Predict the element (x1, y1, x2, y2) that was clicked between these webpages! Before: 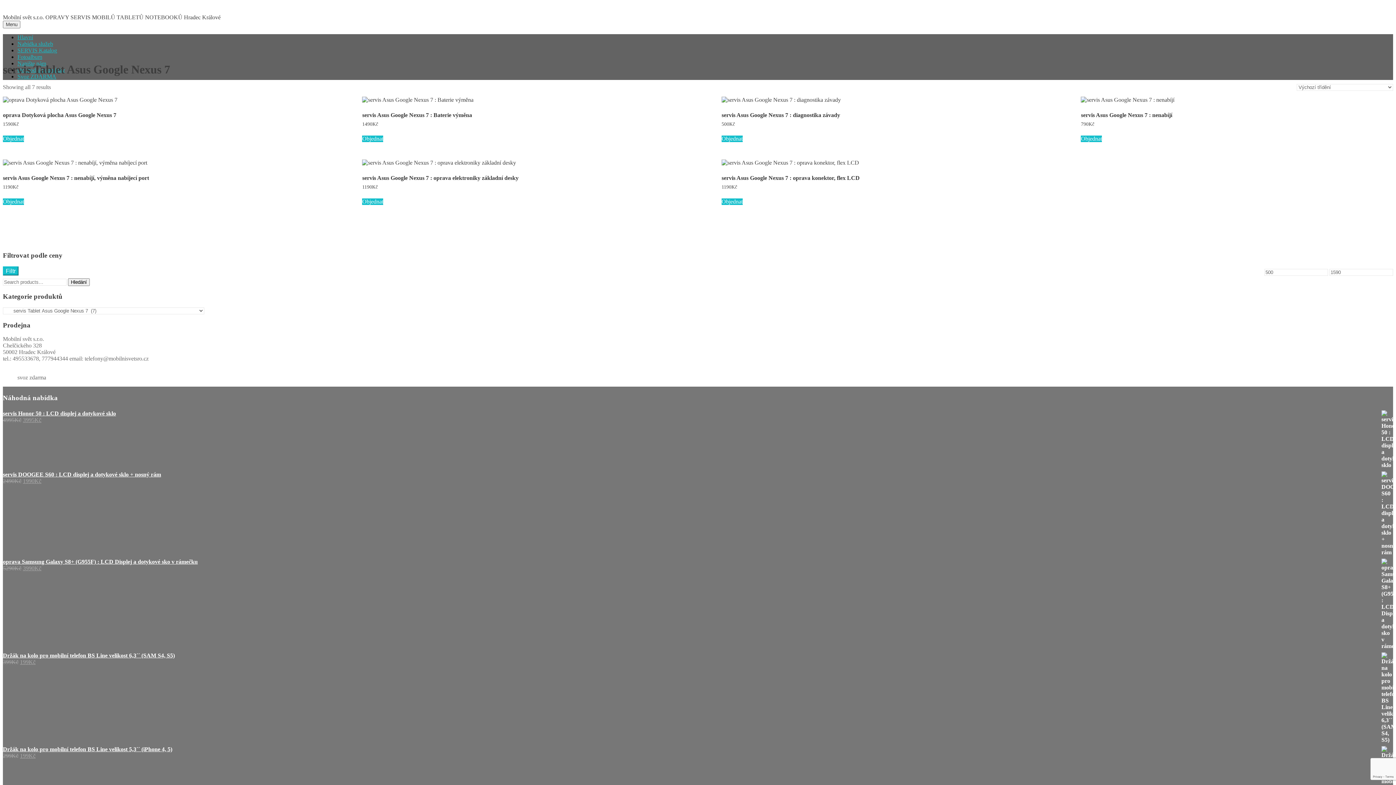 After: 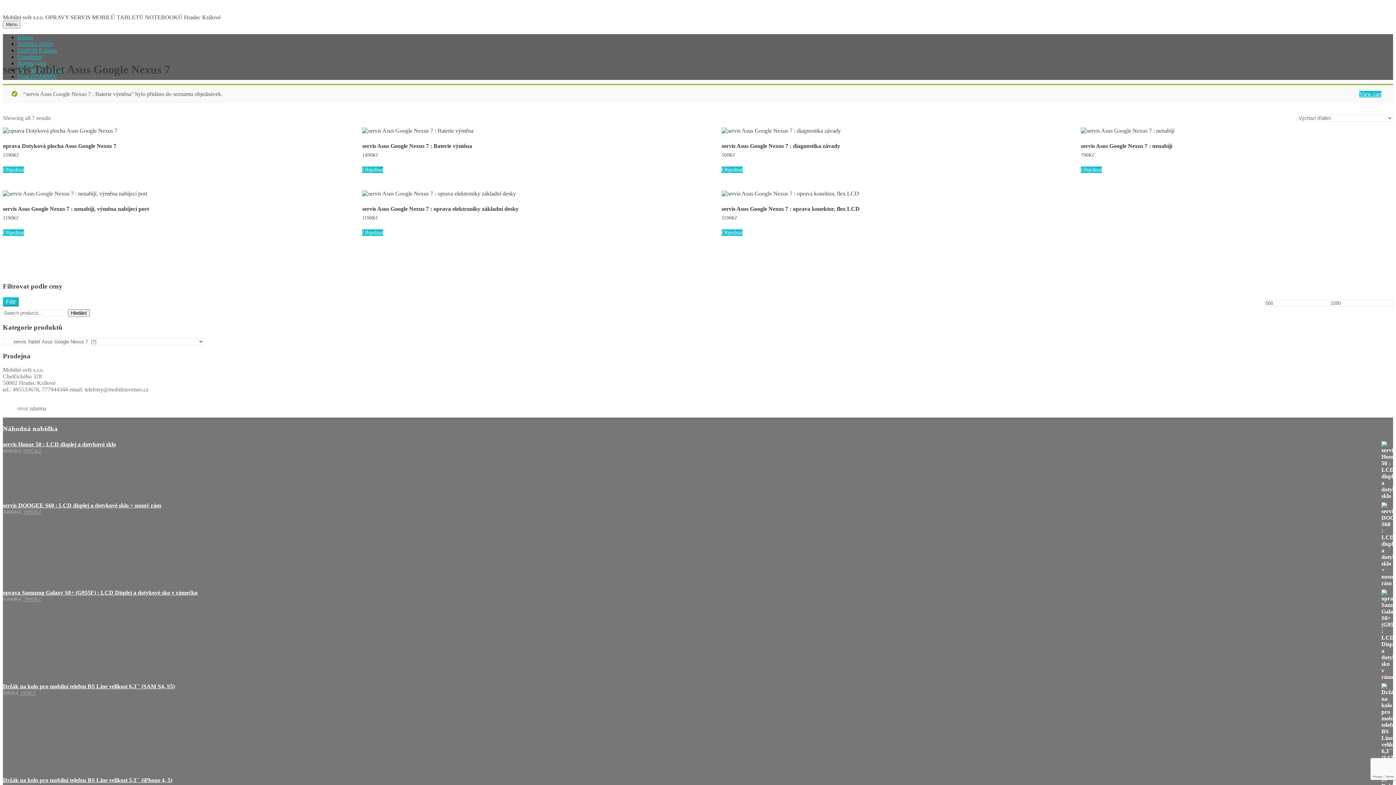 Action: bbox: (362, 135, 383, 142) label: Add to cart: “servis Asus Google Nexus 7 : Baterie výměna”